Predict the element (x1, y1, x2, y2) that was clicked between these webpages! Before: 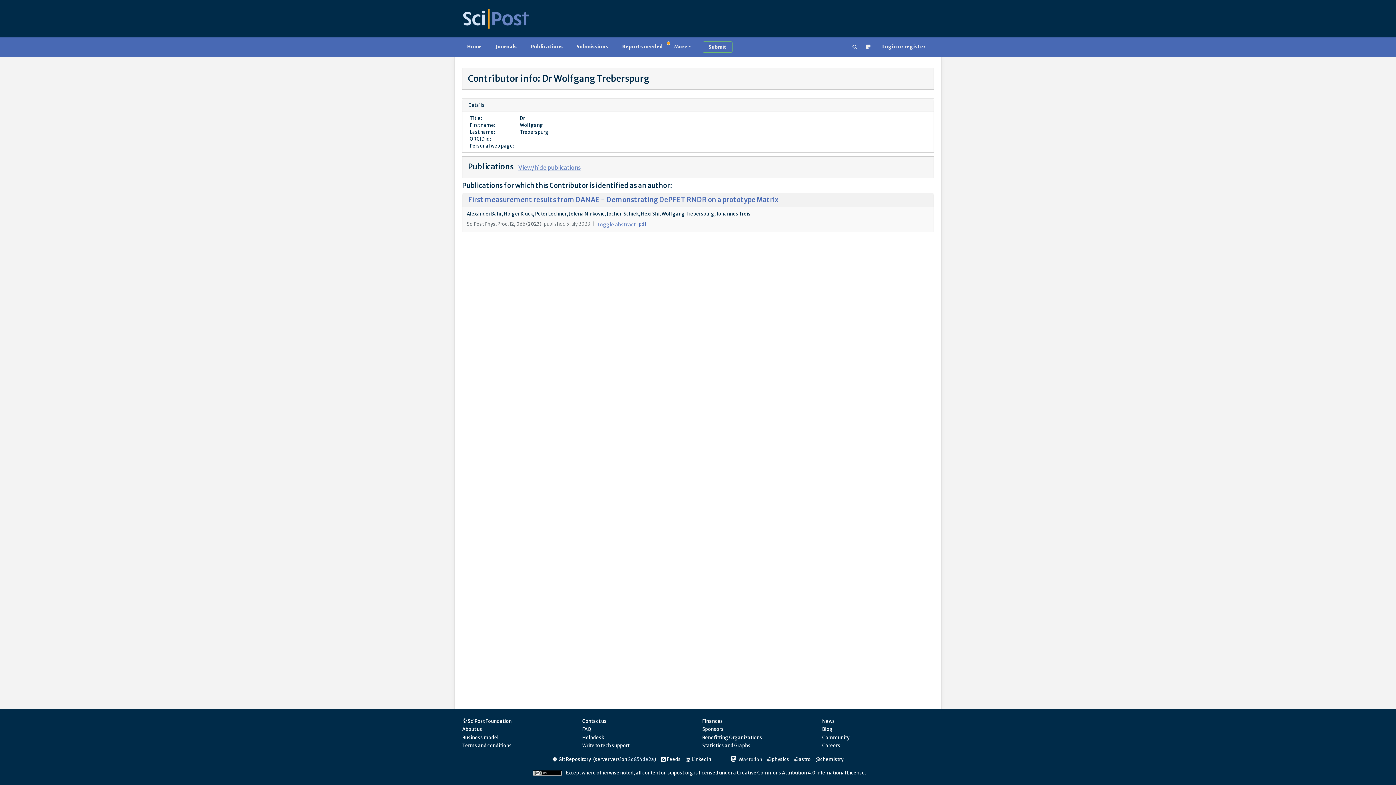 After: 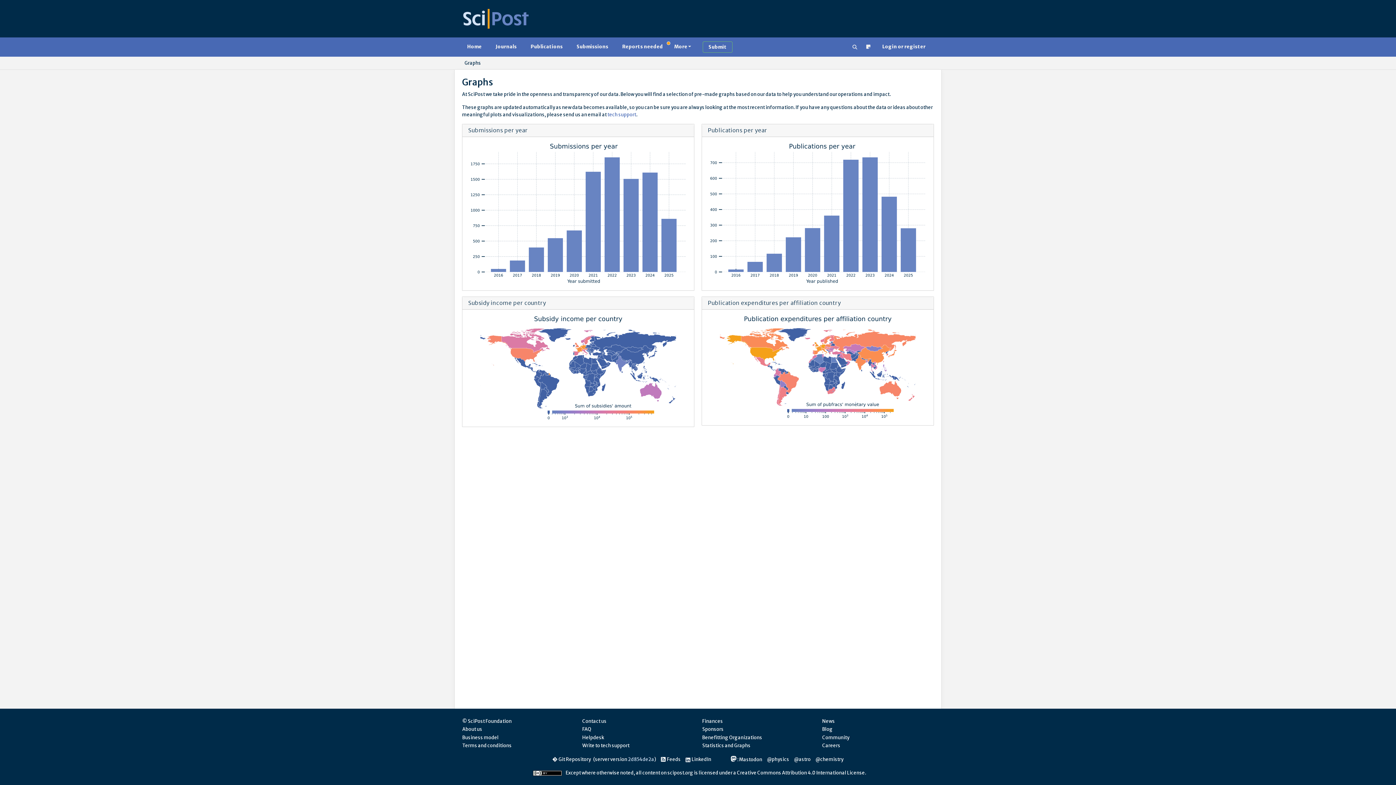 Action: label: Statistics and Graphs bbox: (702, 742, 750, 748)